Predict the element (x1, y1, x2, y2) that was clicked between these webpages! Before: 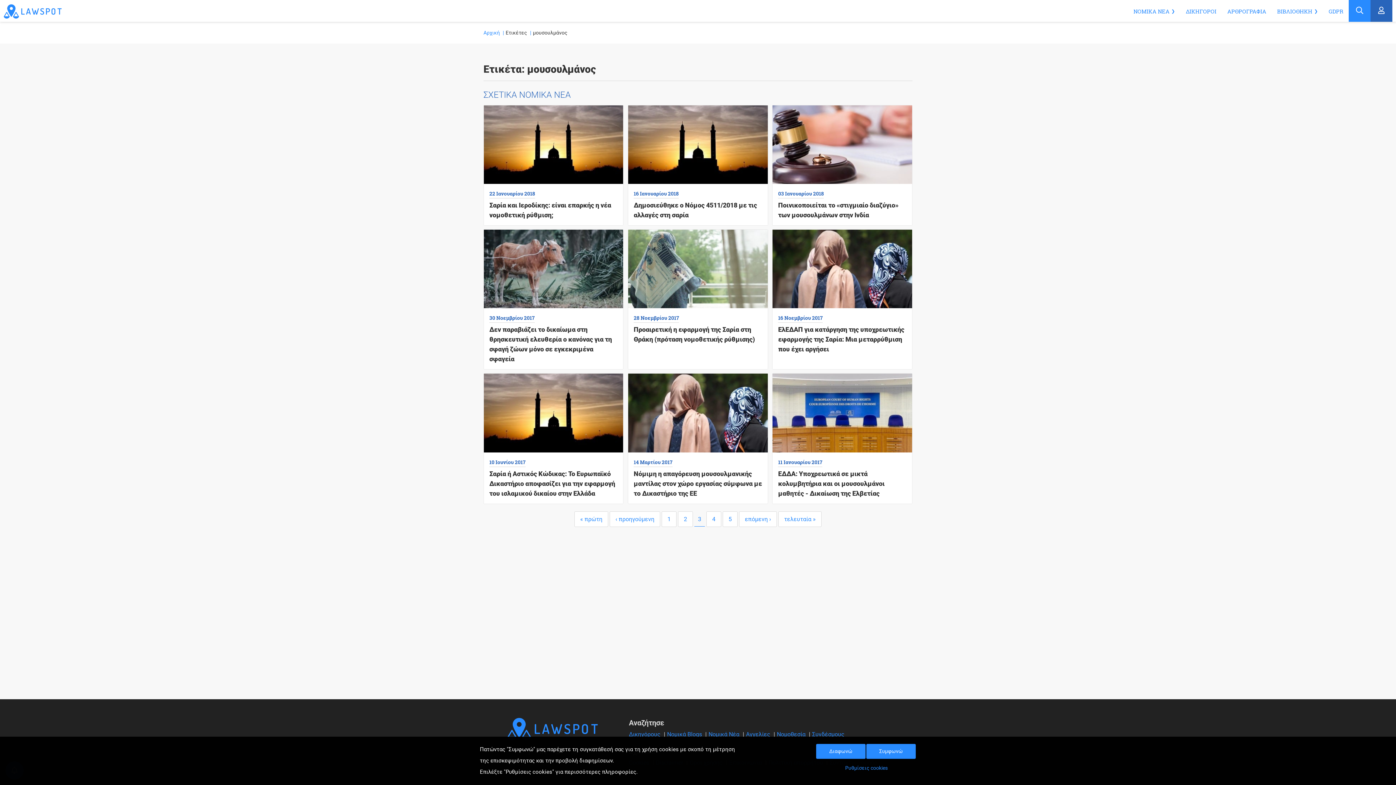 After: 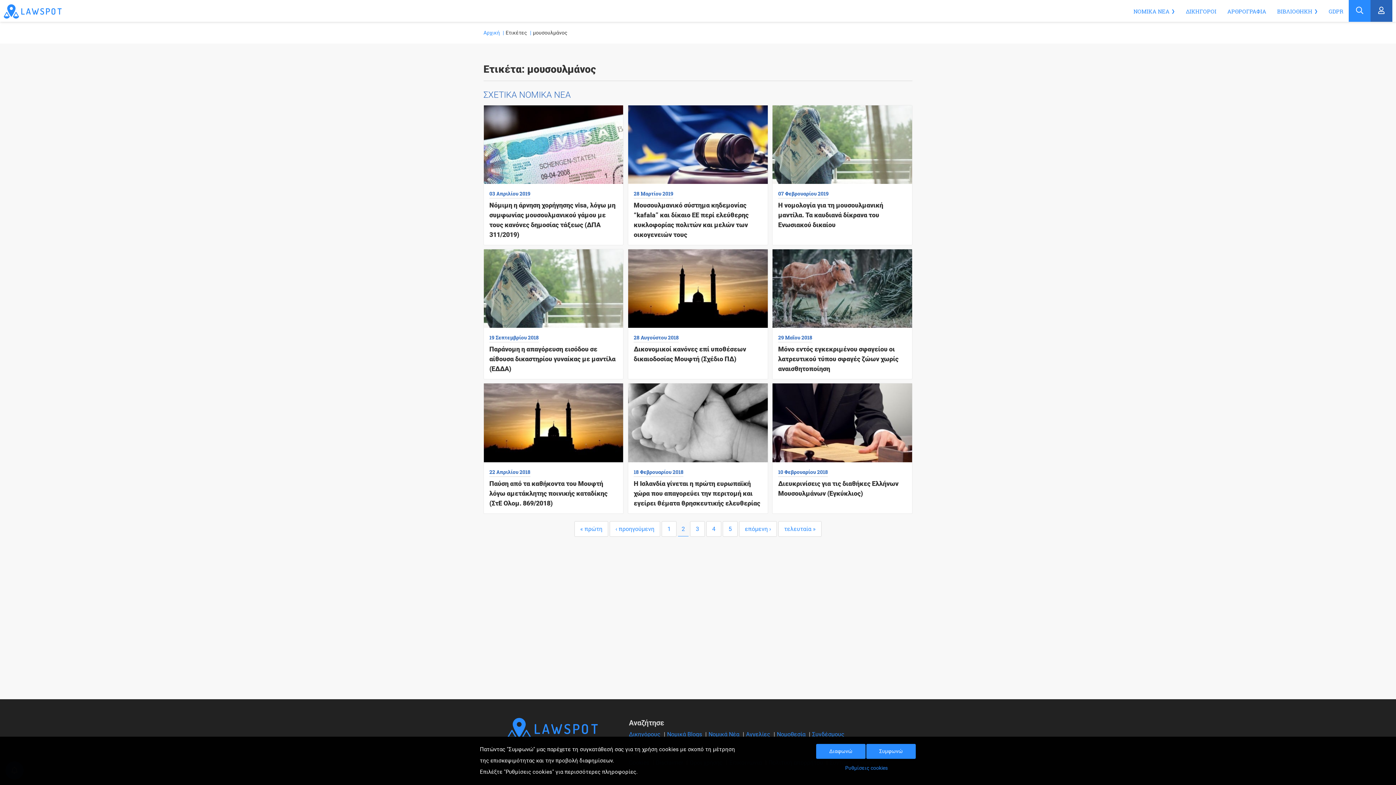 Action: bbox: (678, 511, 693, 527) label: 2